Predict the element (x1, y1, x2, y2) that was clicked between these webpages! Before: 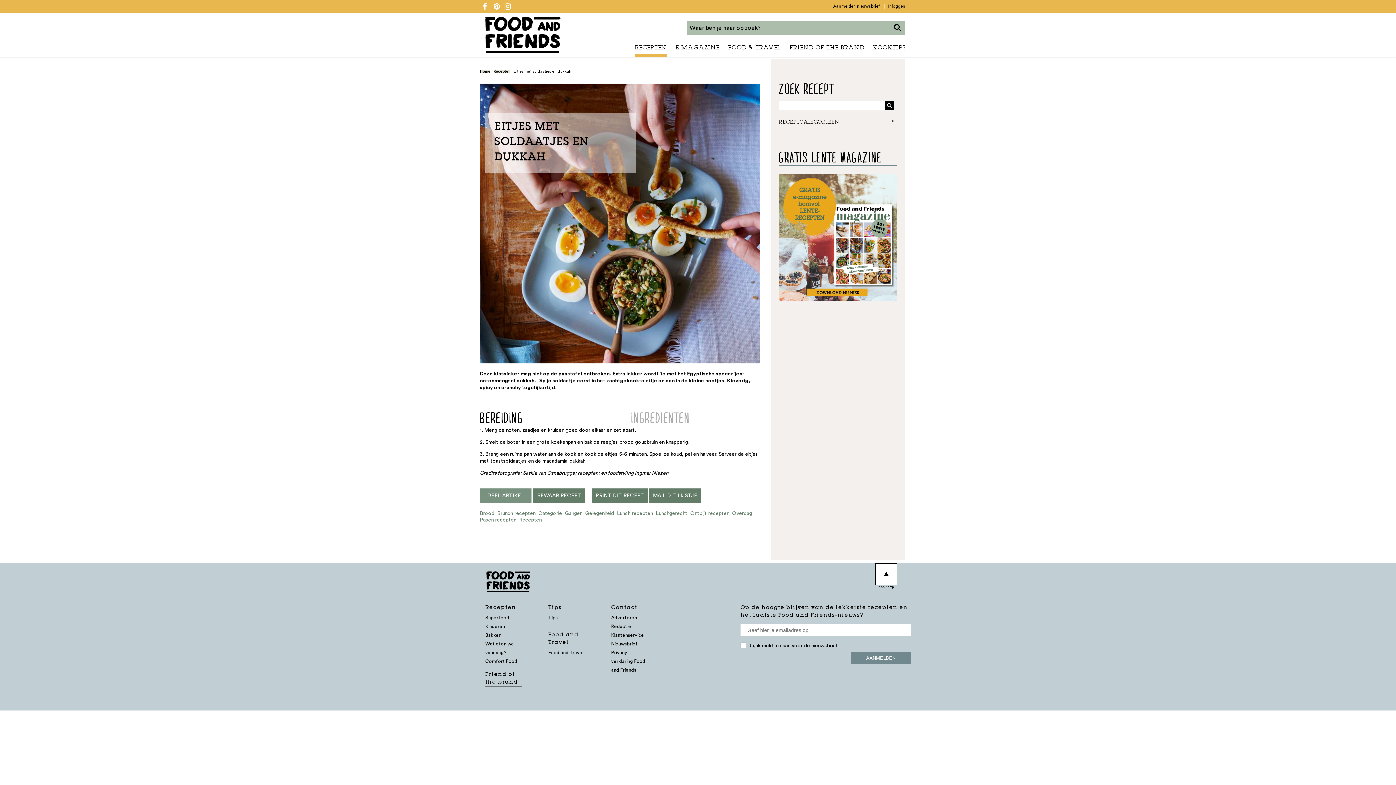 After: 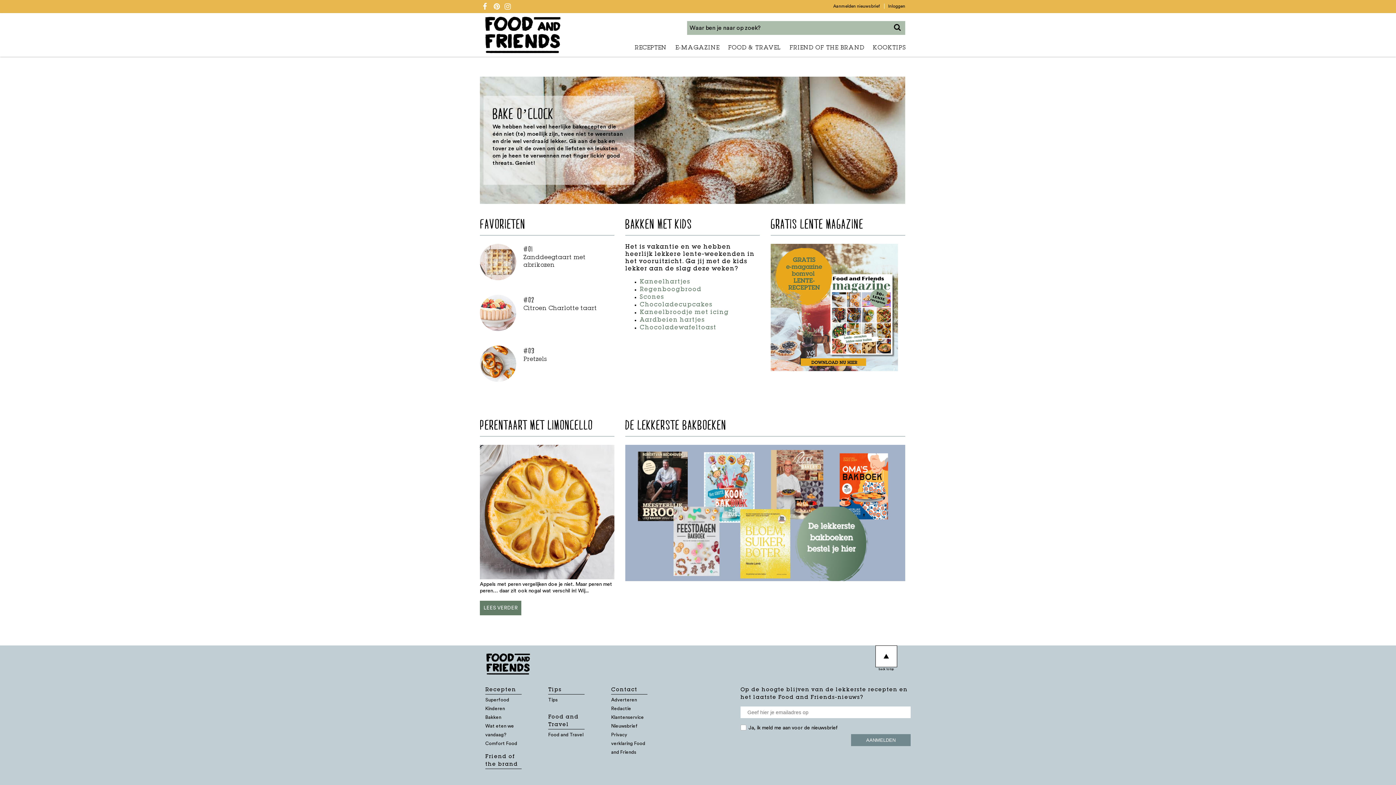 Action: bbox: (485, 49, 560, 54)